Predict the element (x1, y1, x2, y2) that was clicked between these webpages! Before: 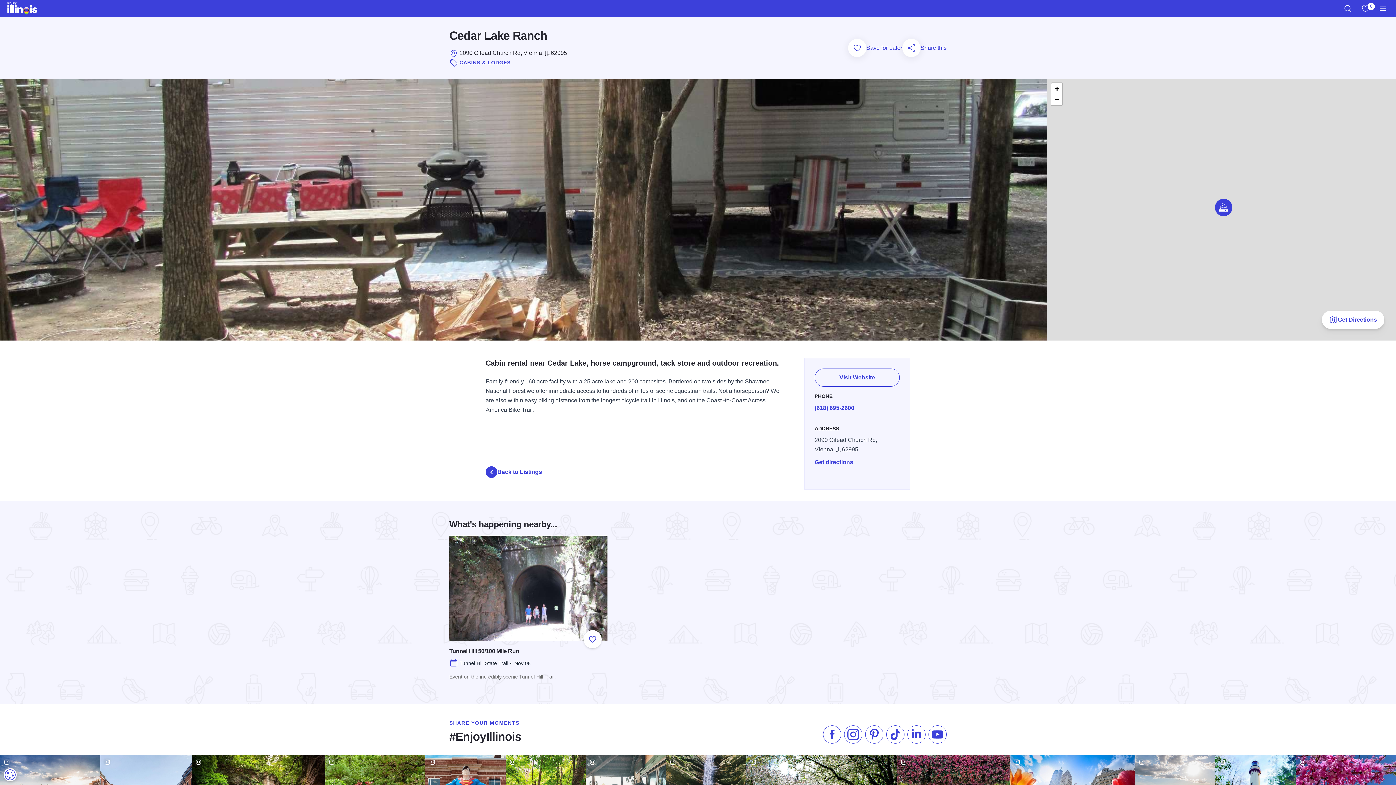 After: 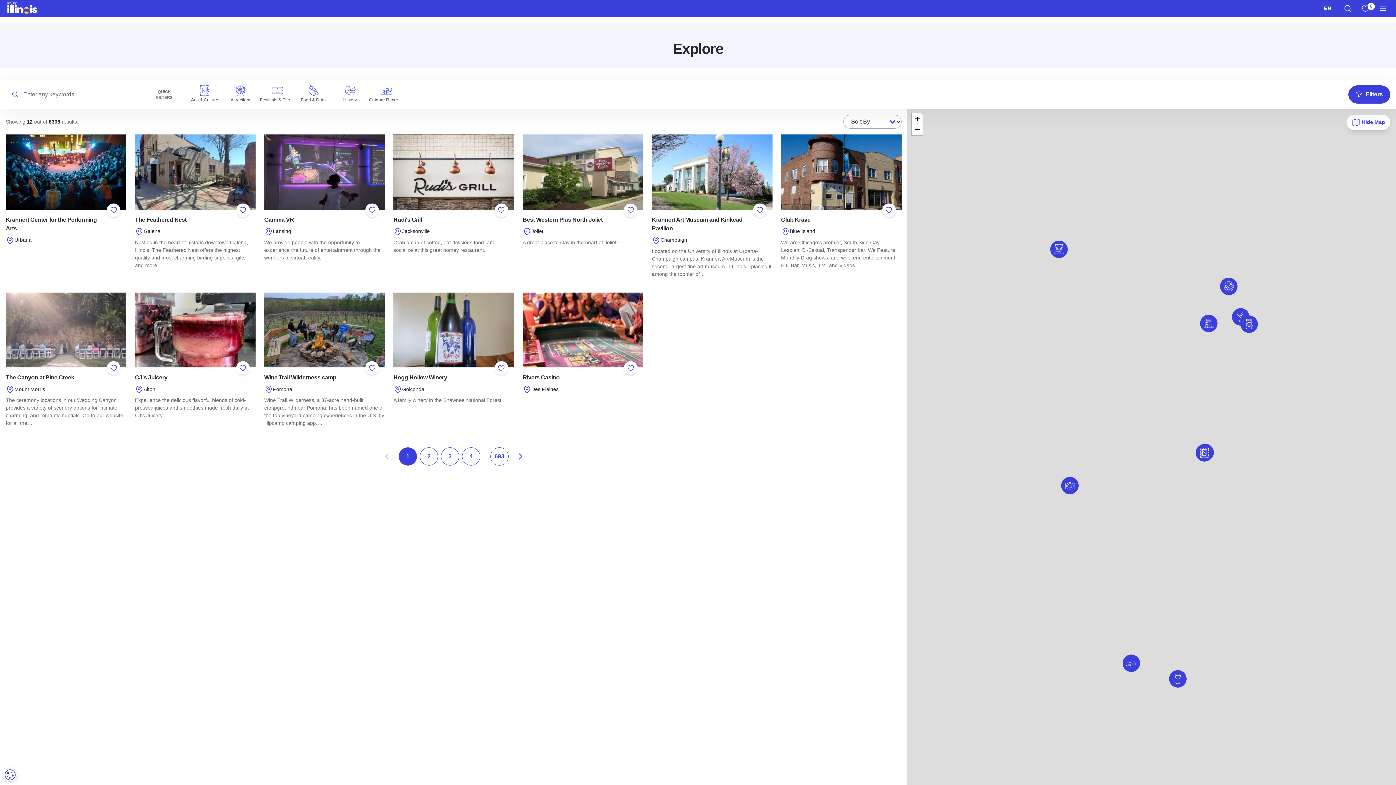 Action: label: Back to Listings bbox: (485, 454, 786, 478)